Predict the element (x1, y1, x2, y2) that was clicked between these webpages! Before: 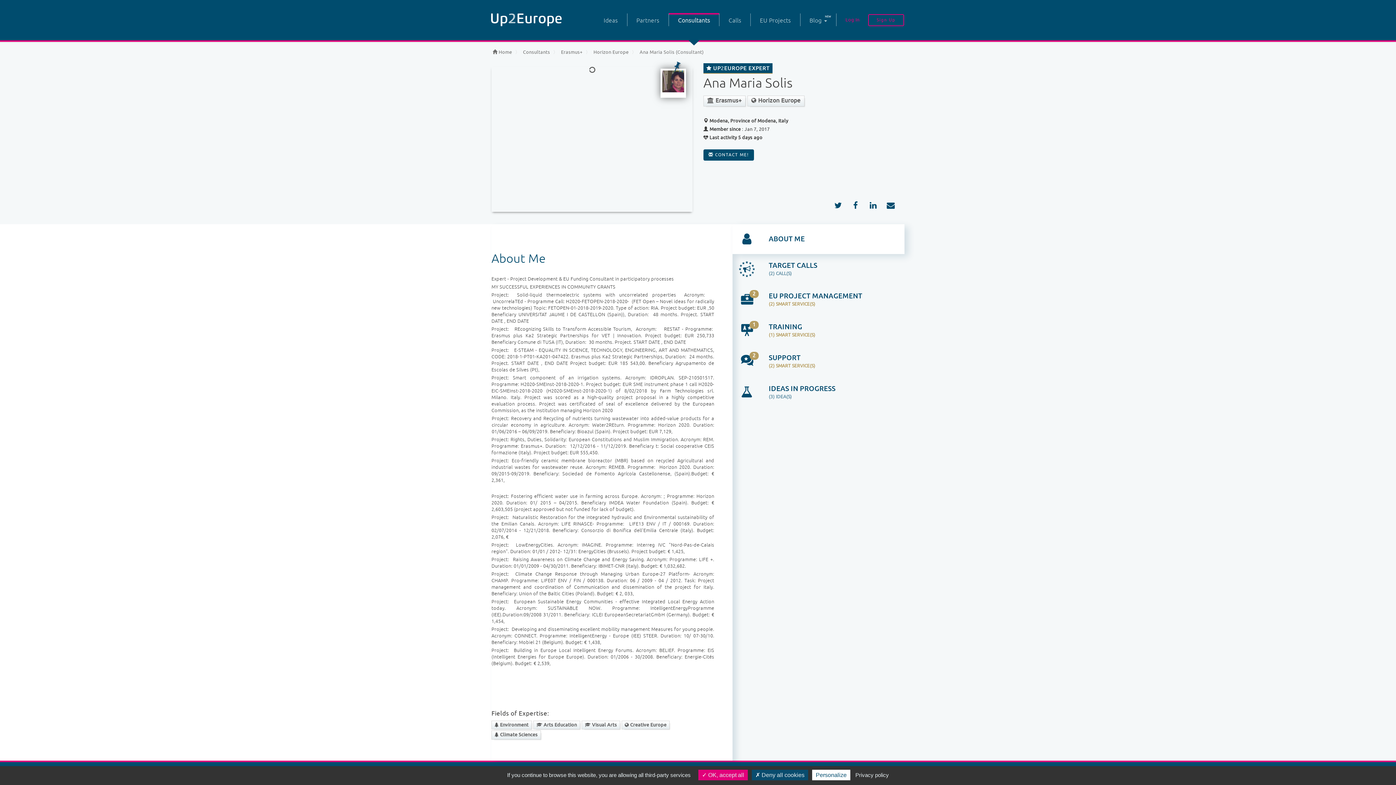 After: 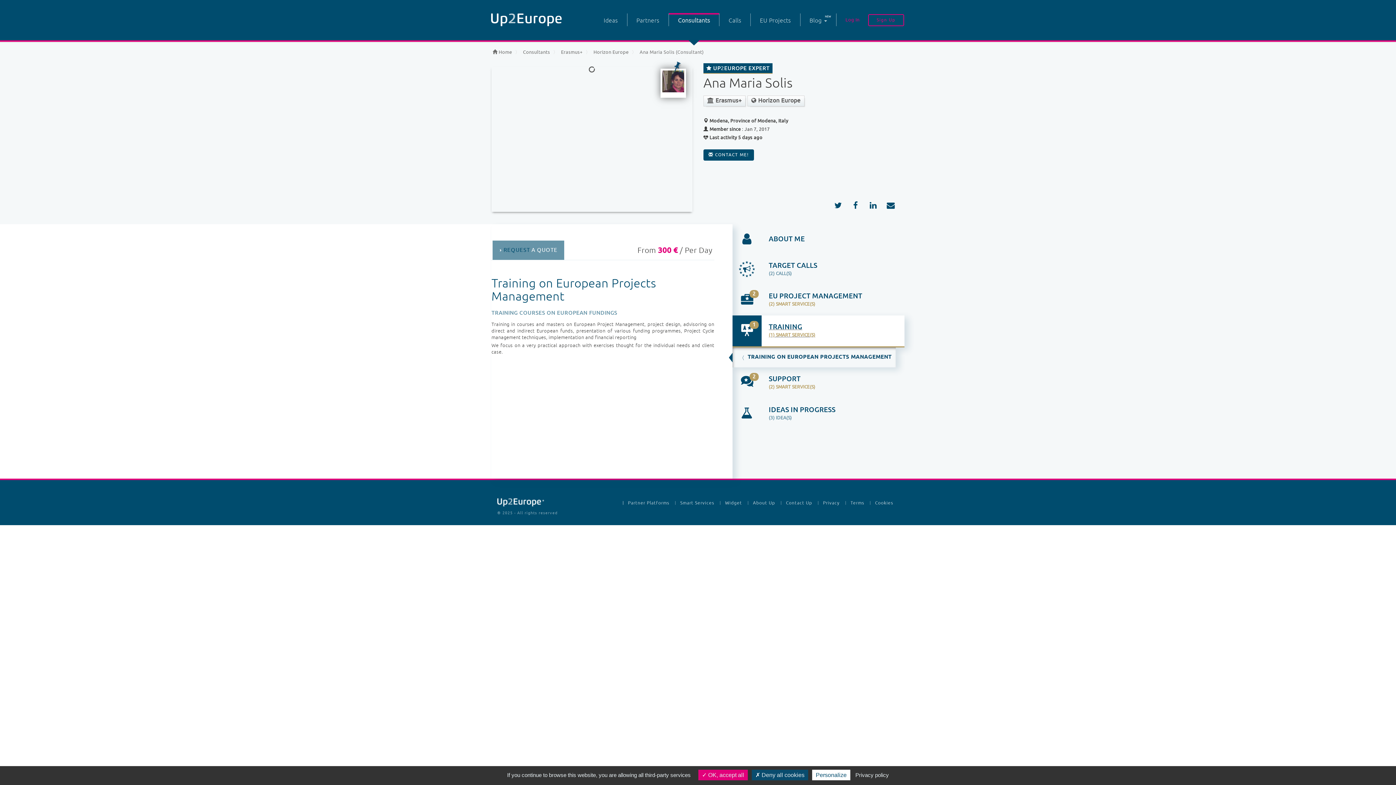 Action: label: 1
TRAINING
(1) SMART SERVICE(S) bbox: (732, 315, 904, 346)